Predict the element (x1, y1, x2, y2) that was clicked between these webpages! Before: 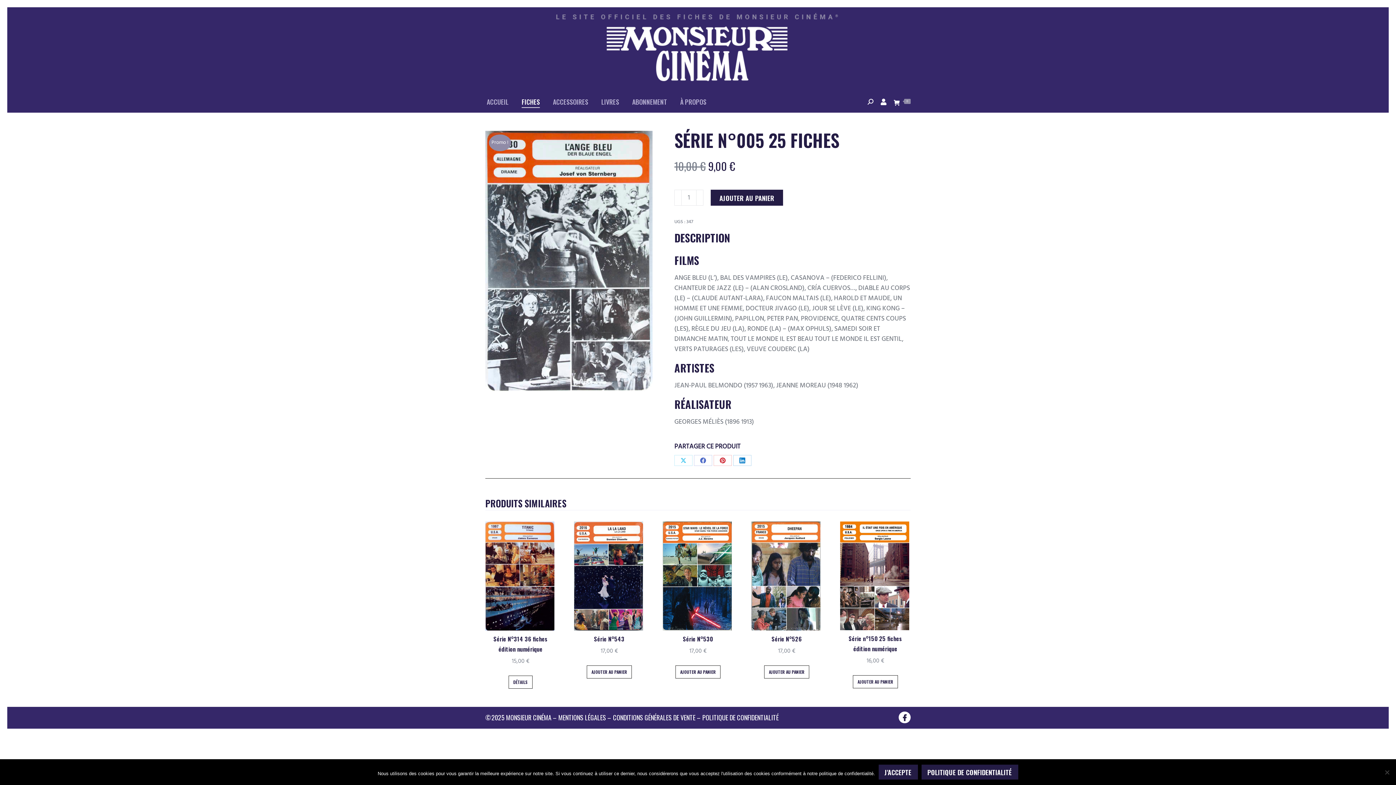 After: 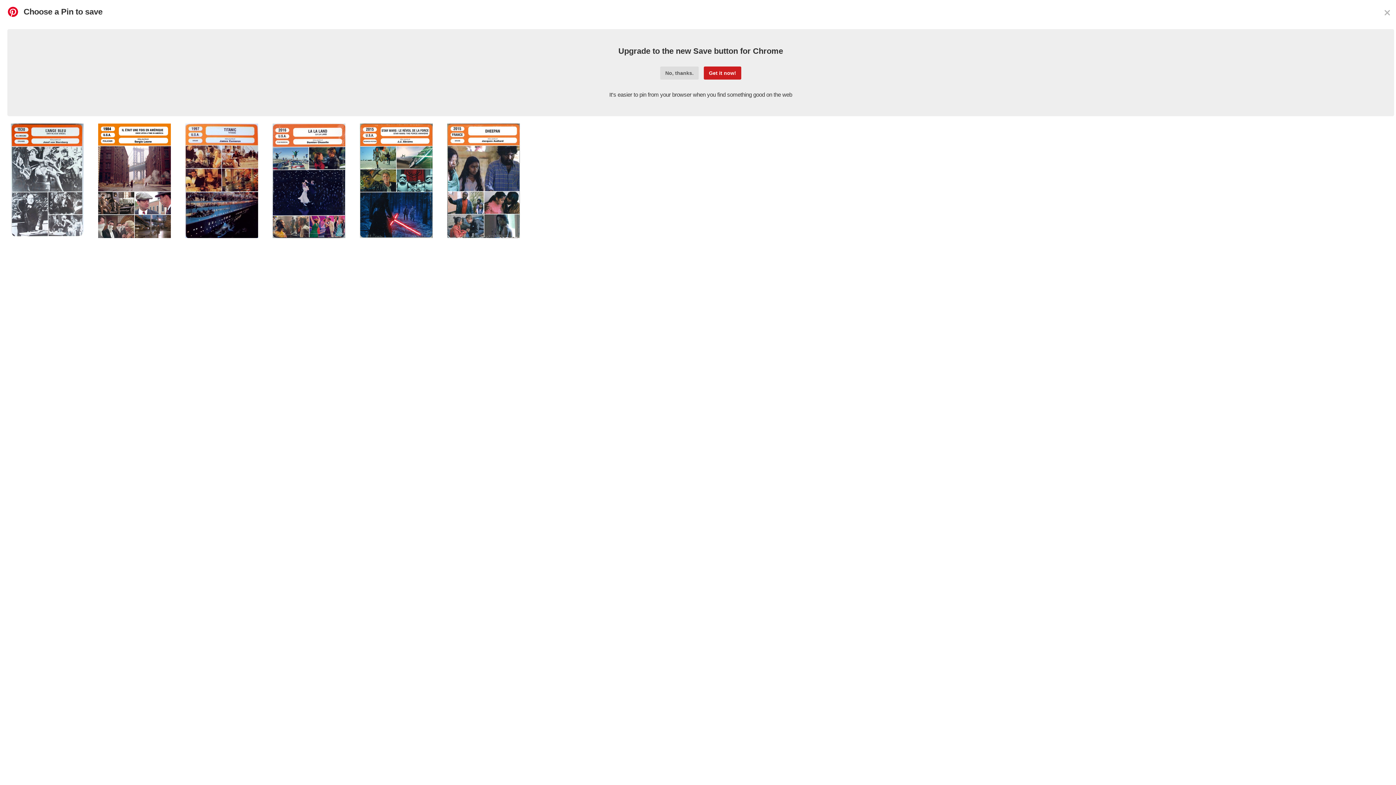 Action: label: Share on Pinterest bbox: (713, 455, 732, 466)